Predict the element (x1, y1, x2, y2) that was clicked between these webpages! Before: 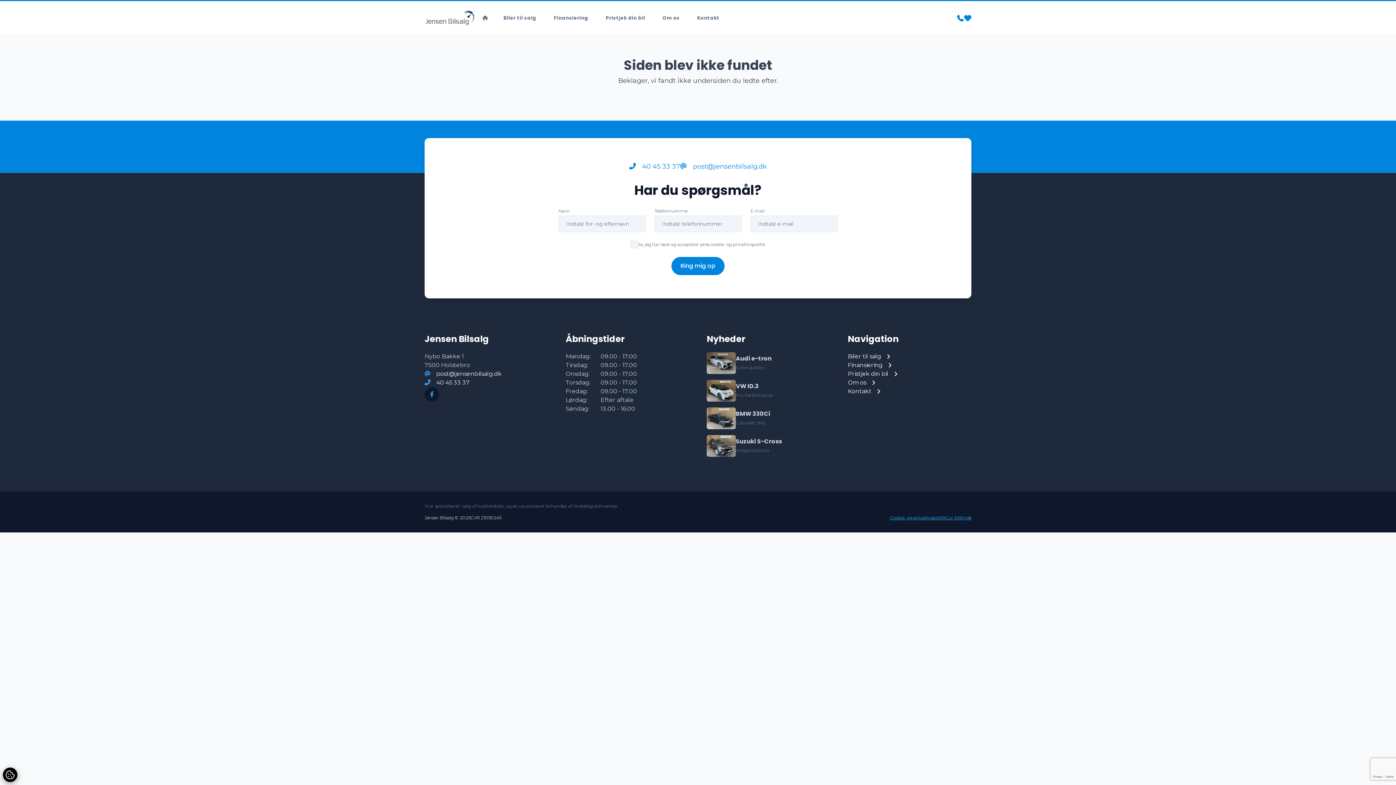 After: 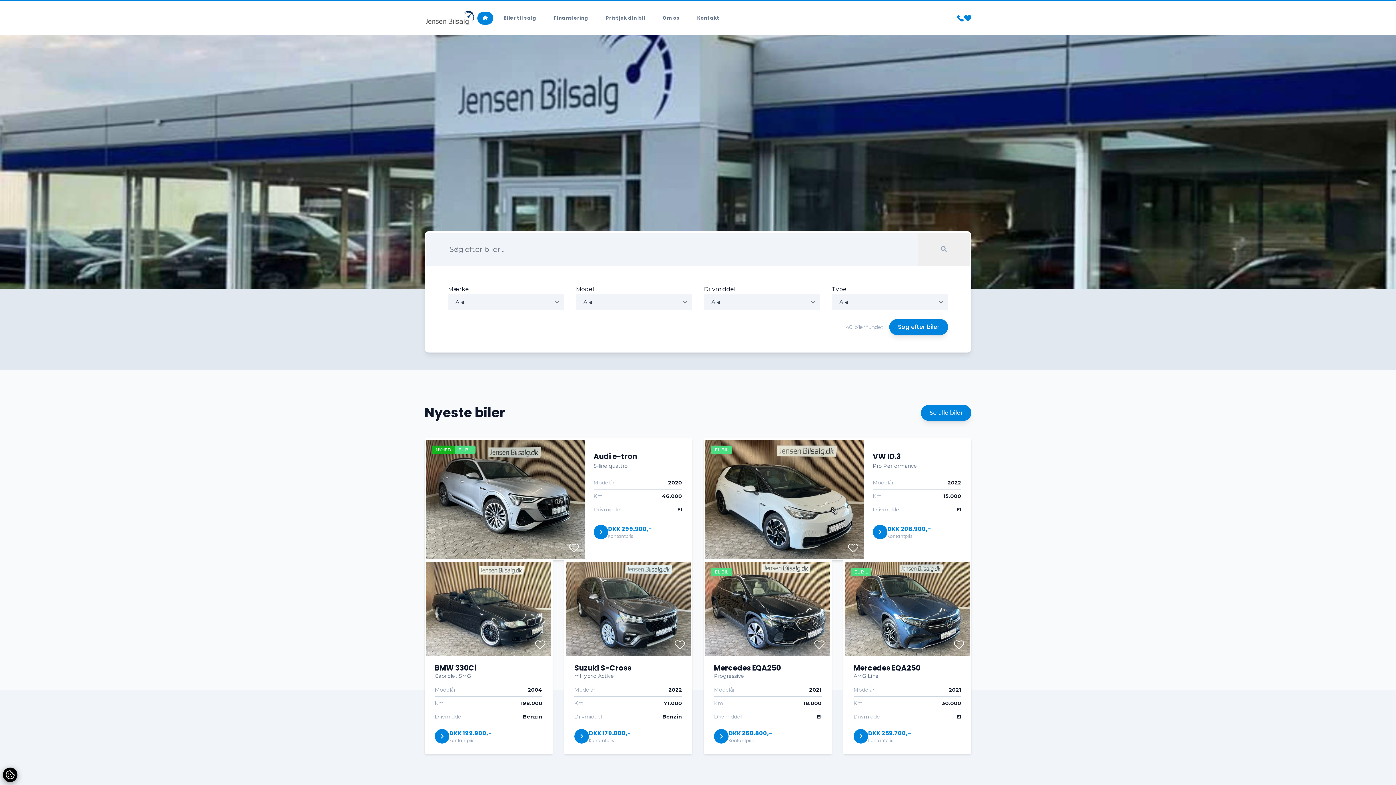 Action: bbox: (424, 9, 476, 26)